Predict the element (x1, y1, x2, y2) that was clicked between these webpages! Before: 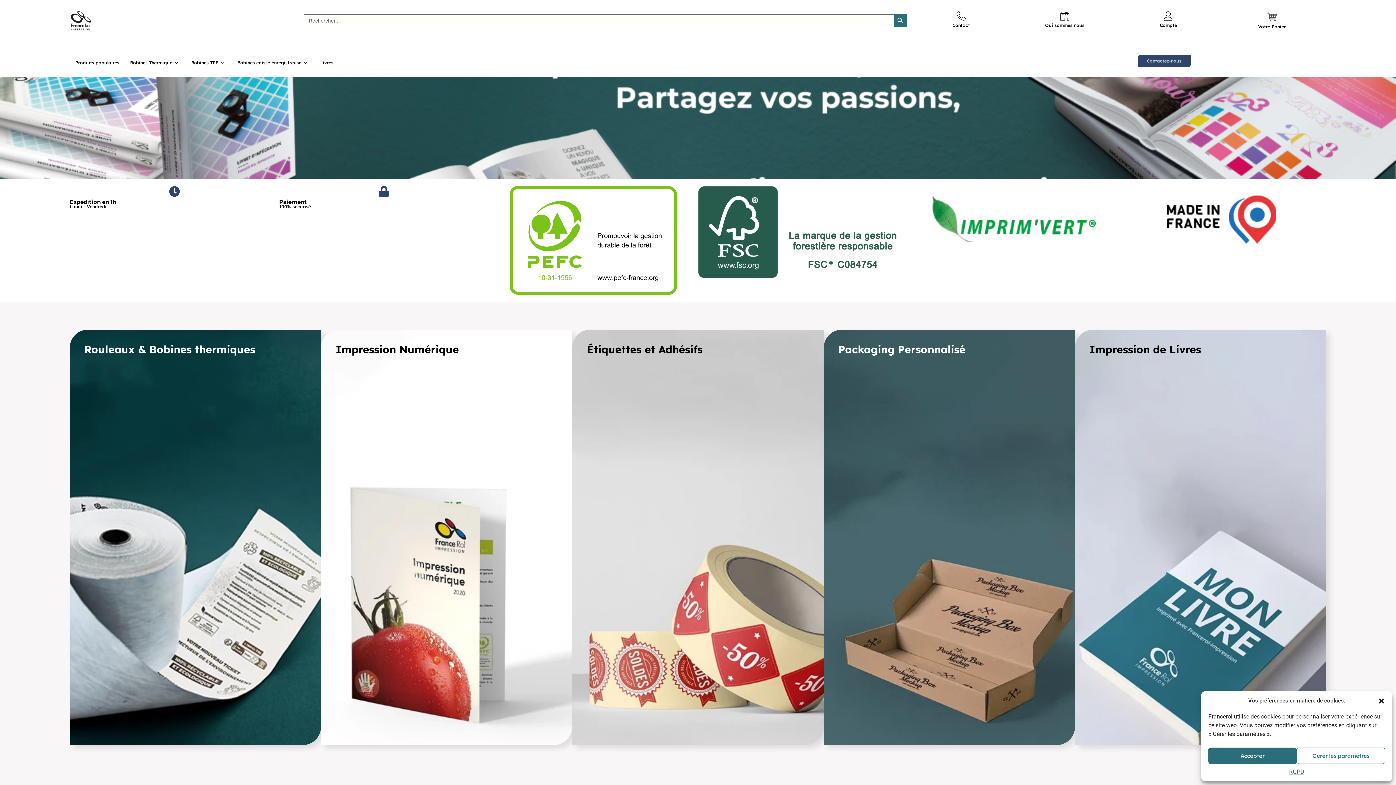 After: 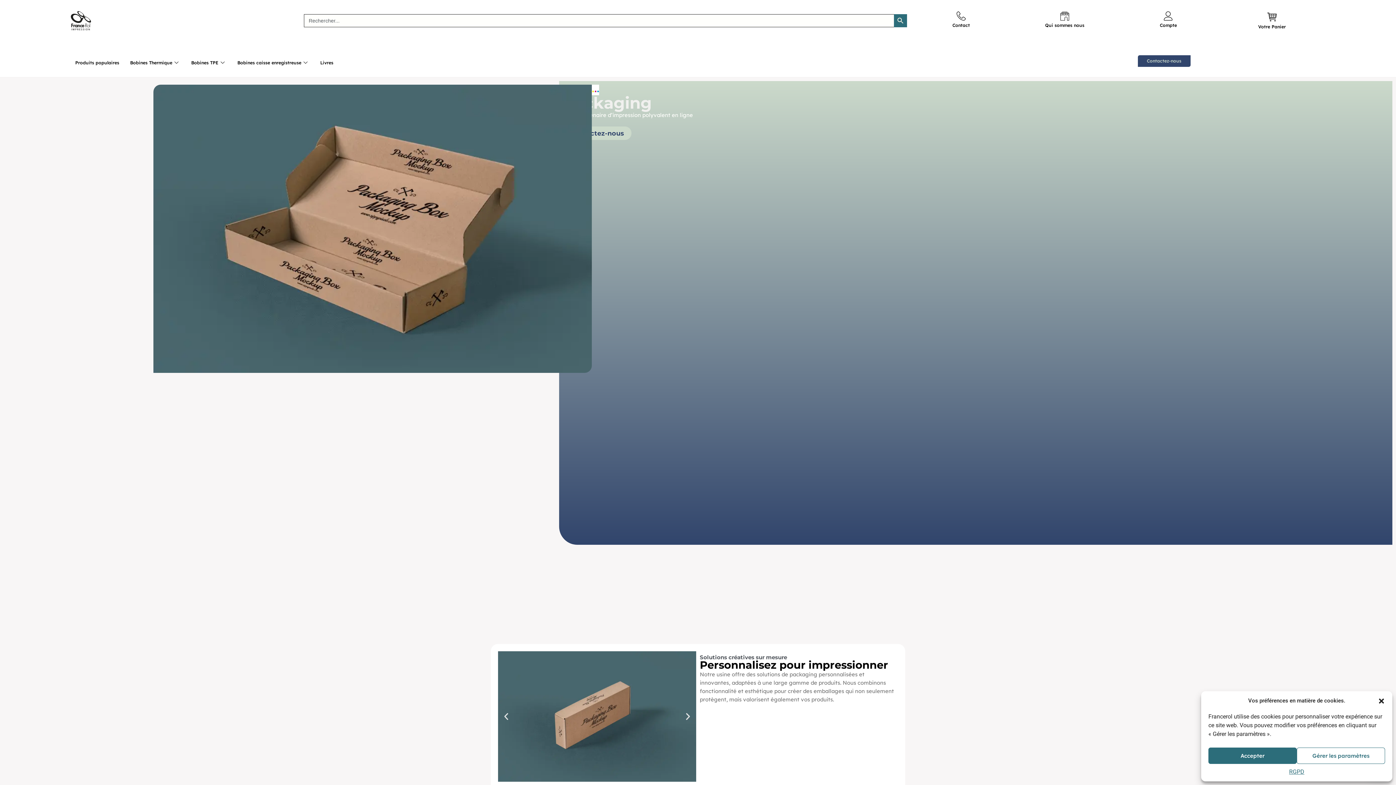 Action: bbox: (823, 329, 1075, 745) label: Packaging Personnalisé